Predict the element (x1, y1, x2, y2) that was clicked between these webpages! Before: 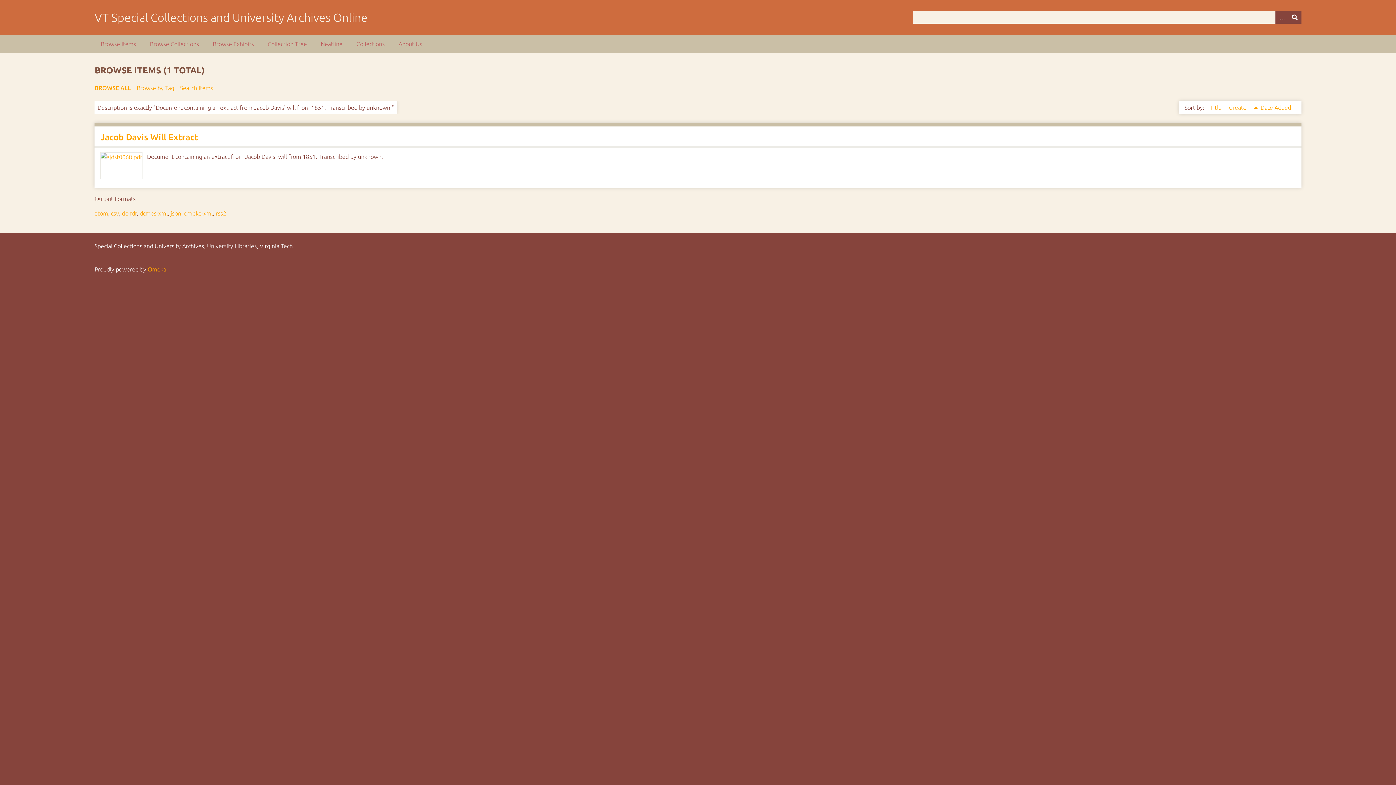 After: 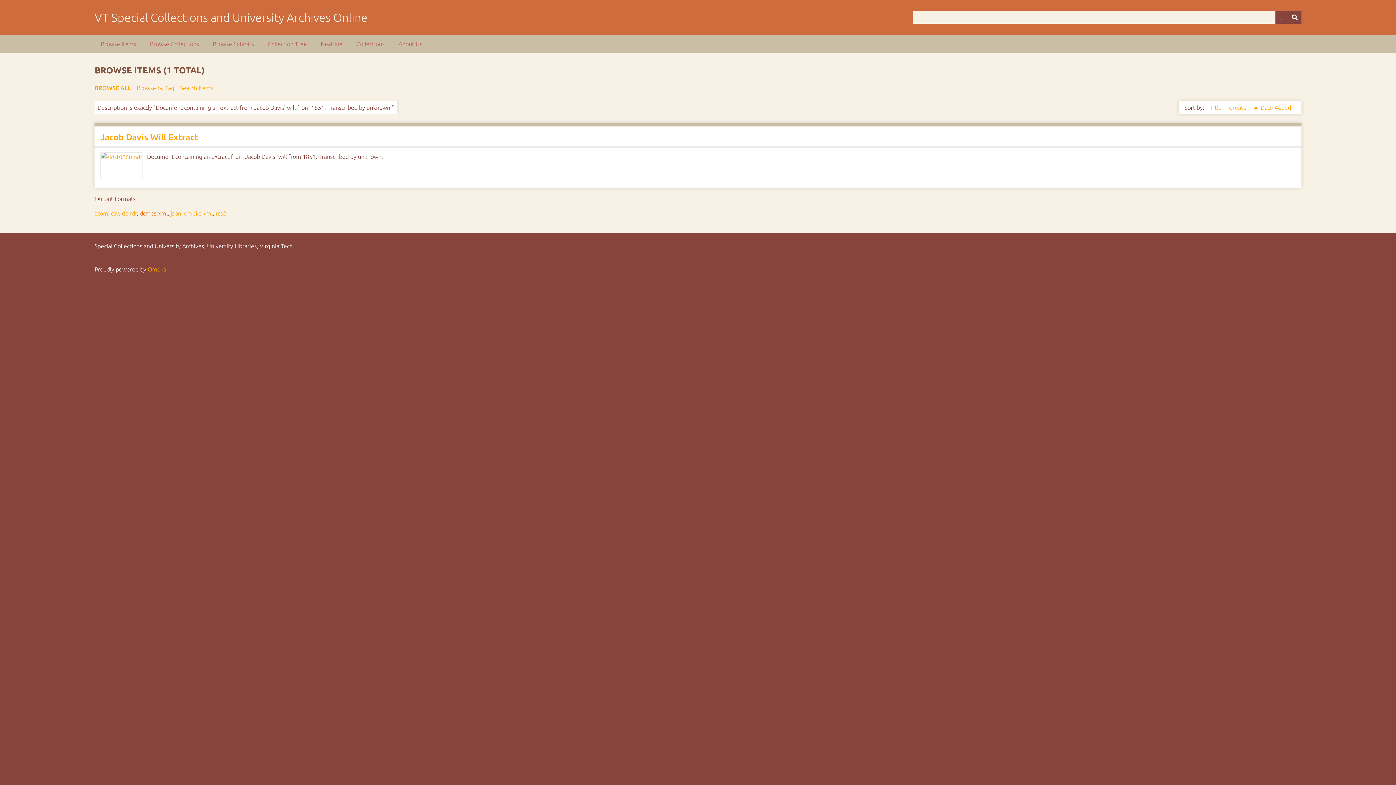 Action: bbox: (139, 210, 167, 216) label: dcmes-xml